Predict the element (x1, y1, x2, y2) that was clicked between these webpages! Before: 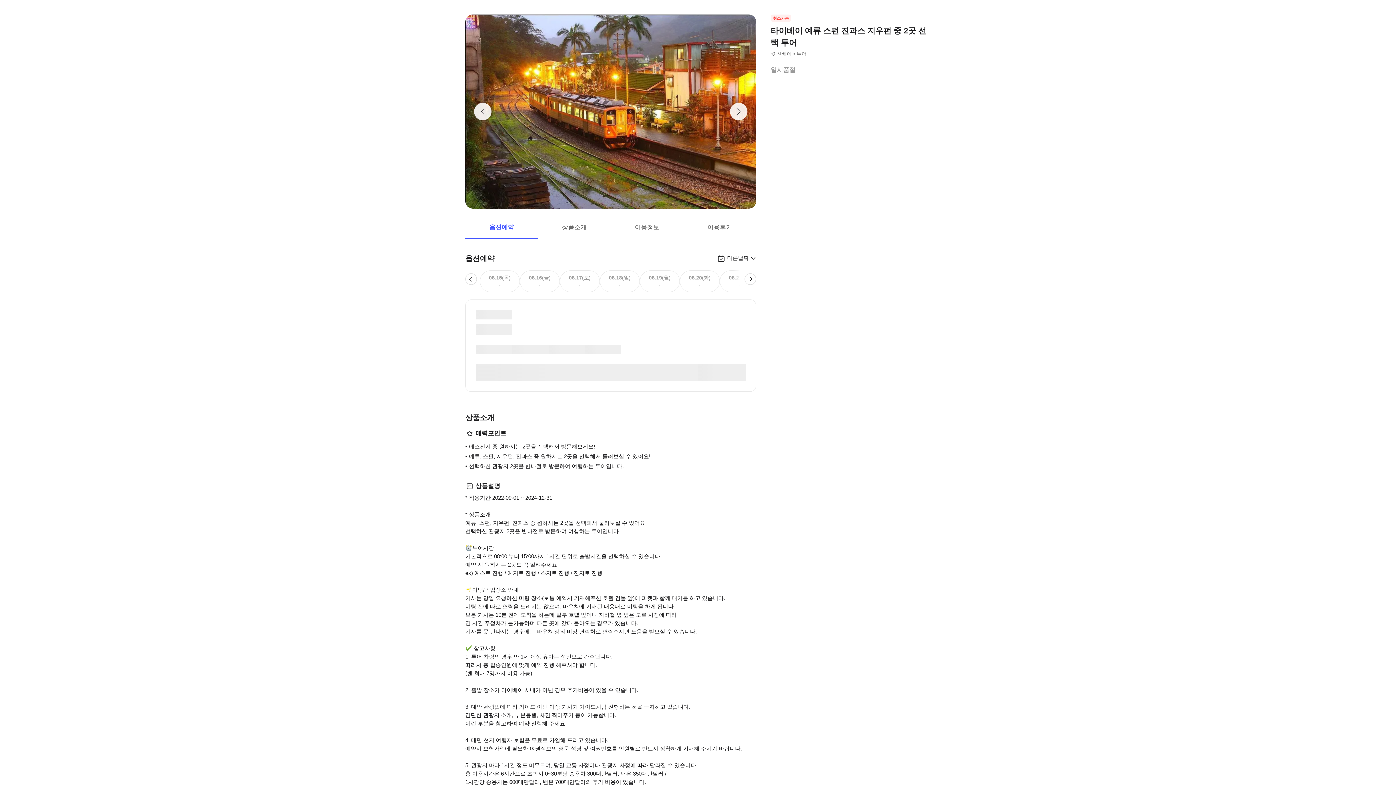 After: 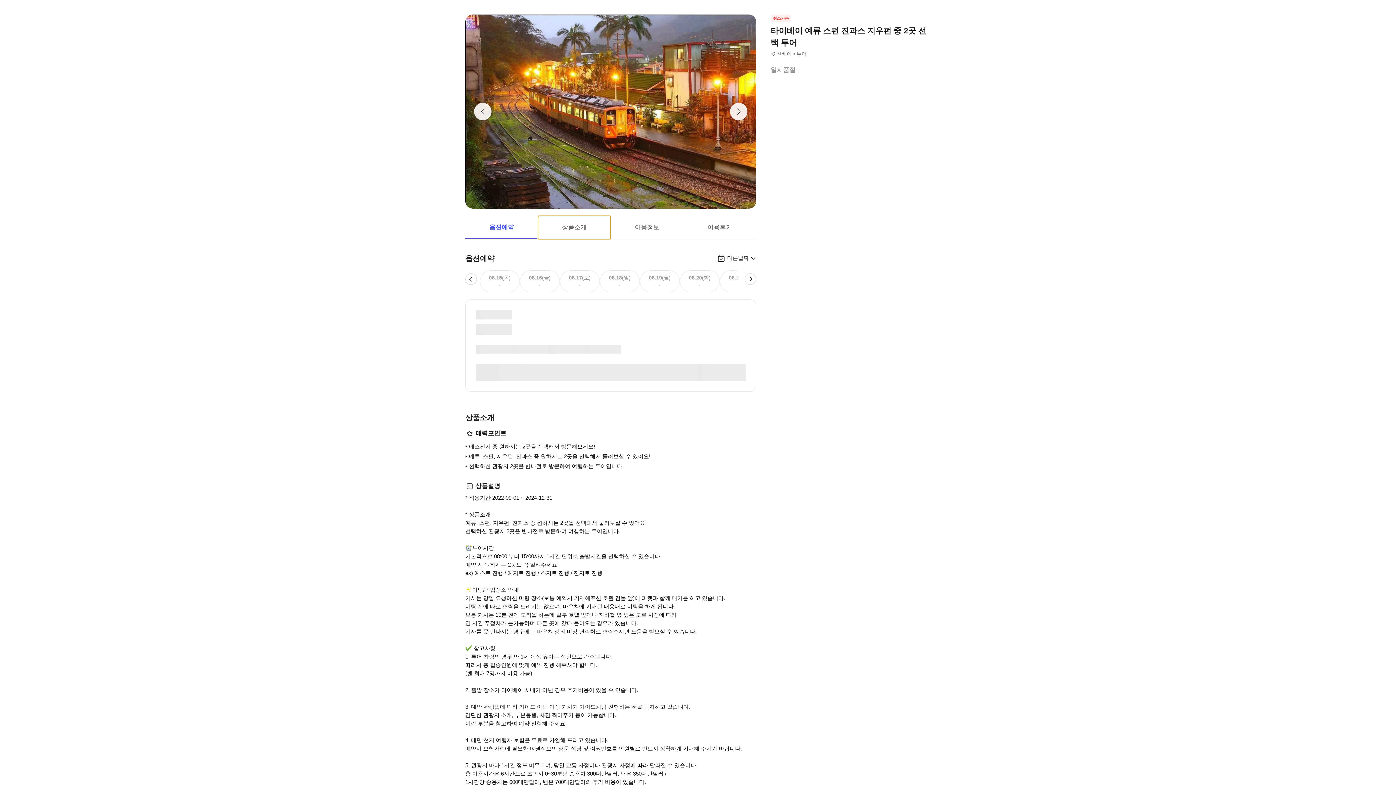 Action: bbox: (538, 215, 610, 239) label: 상품소개